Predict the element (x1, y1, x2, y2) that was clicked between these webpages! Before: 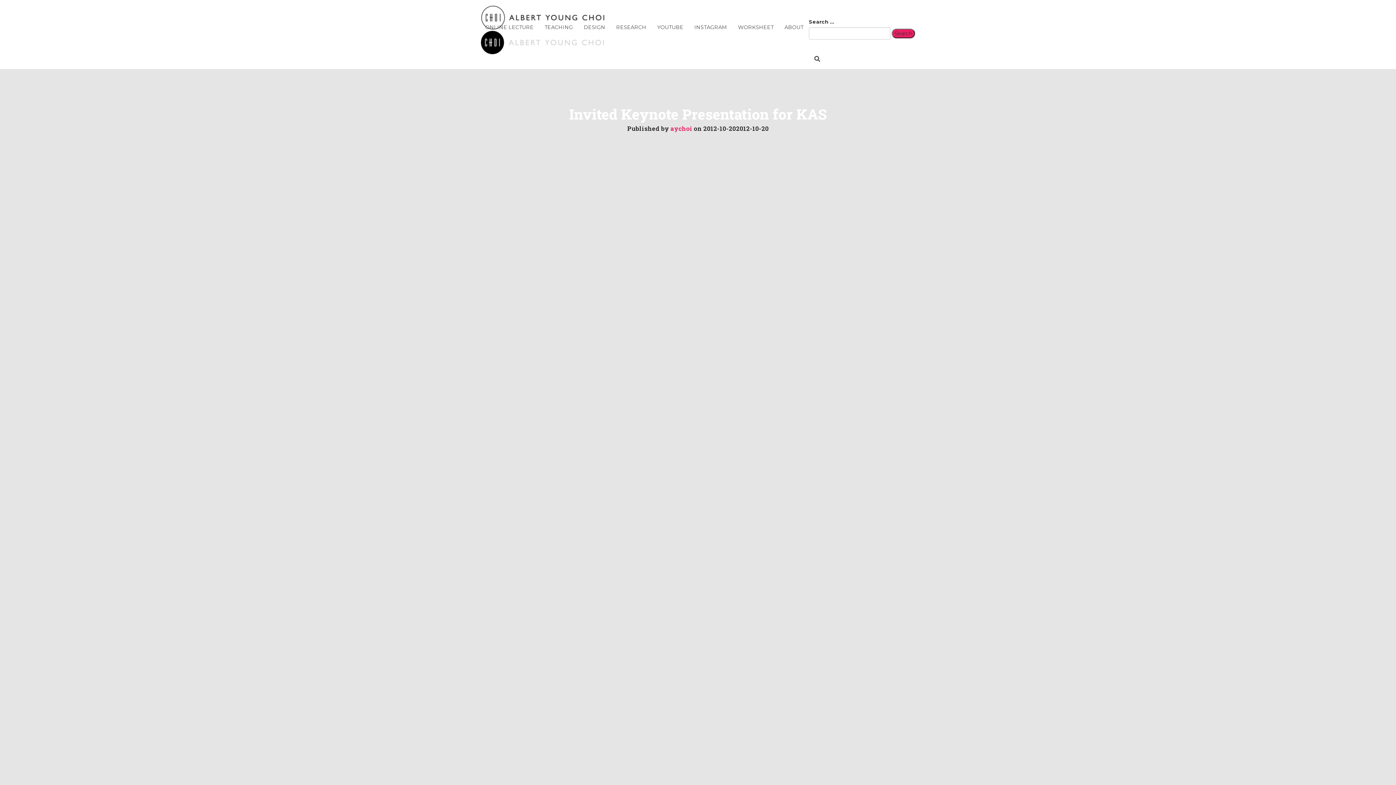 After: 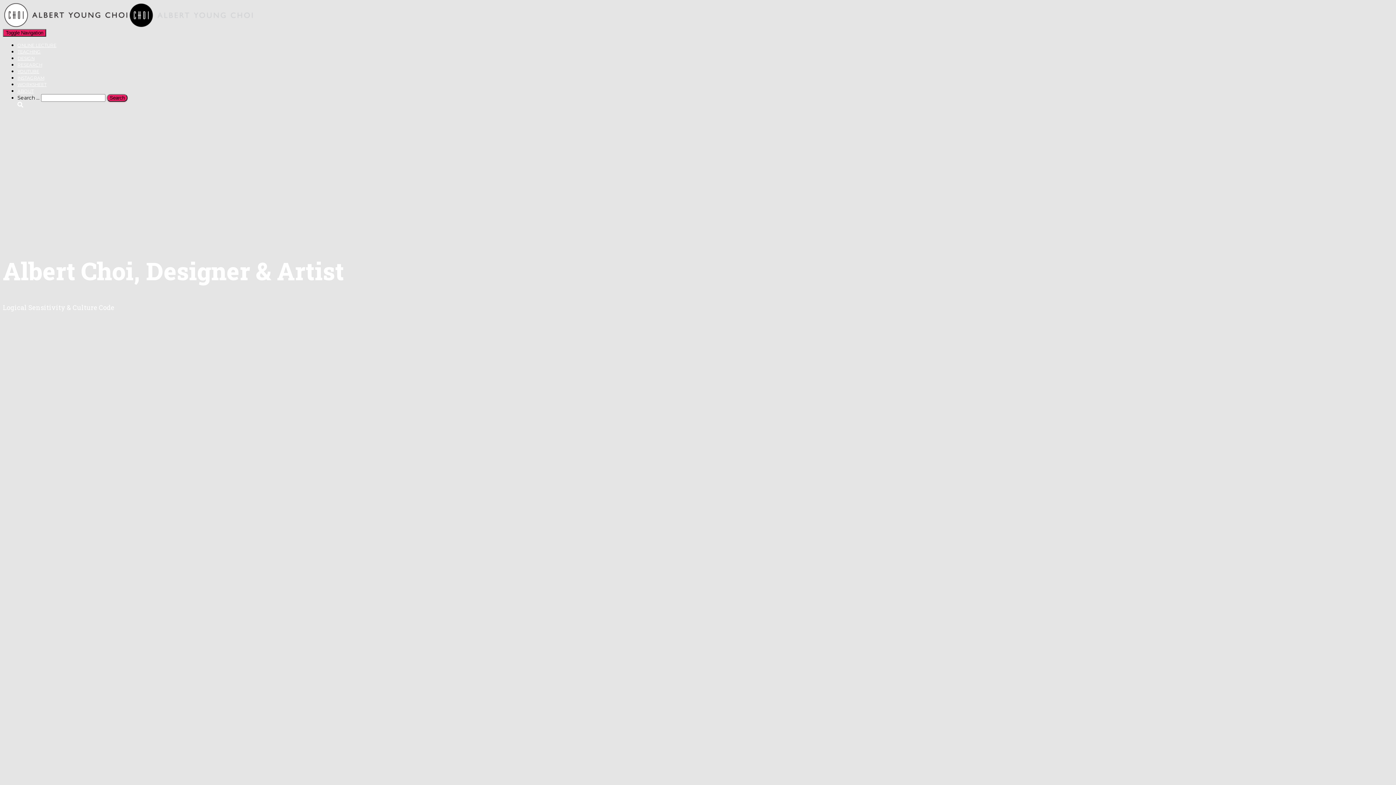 Action: bbox: (474, 0, 611, 18)